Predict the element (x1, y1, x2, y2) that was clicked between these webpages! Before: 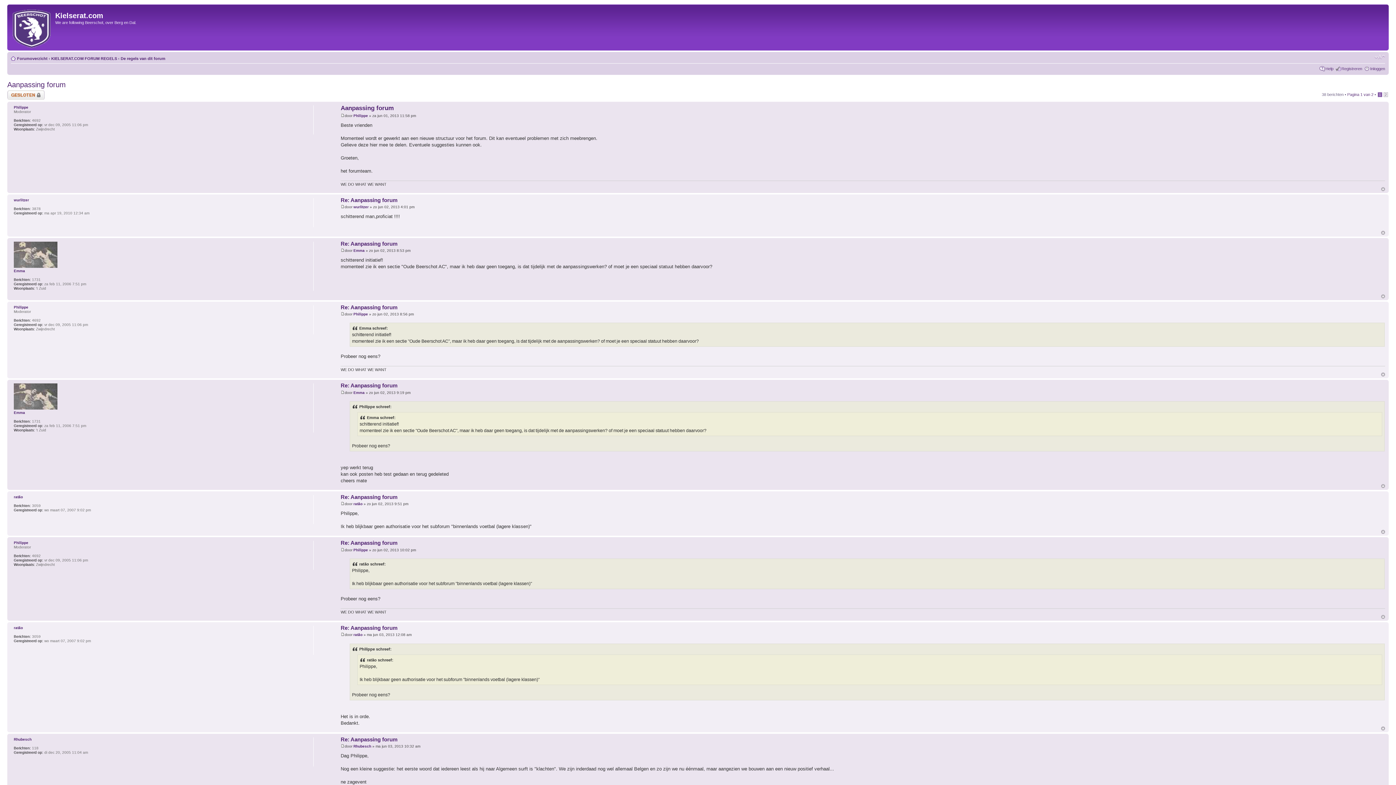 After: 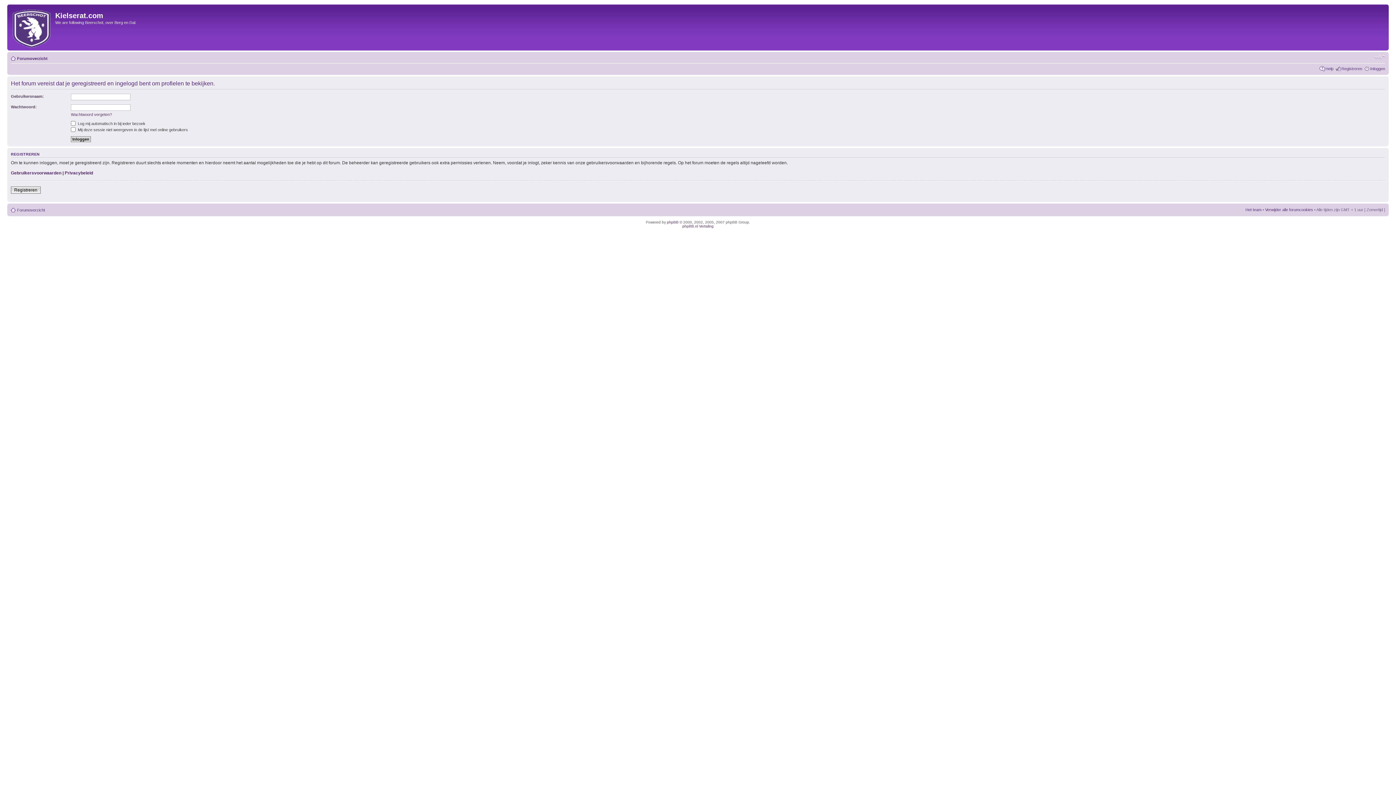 Action: bbox: (13, 410, 25, 414) label: Emma